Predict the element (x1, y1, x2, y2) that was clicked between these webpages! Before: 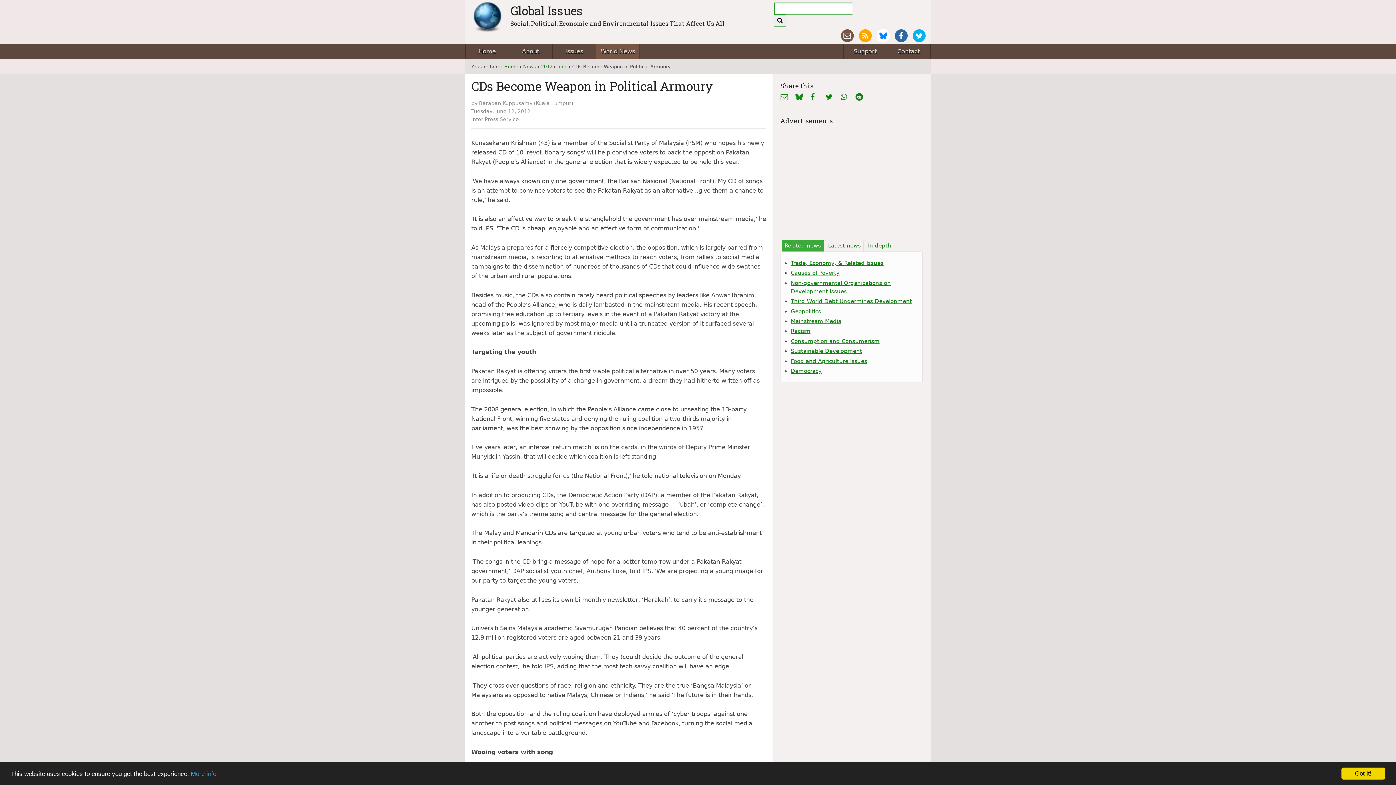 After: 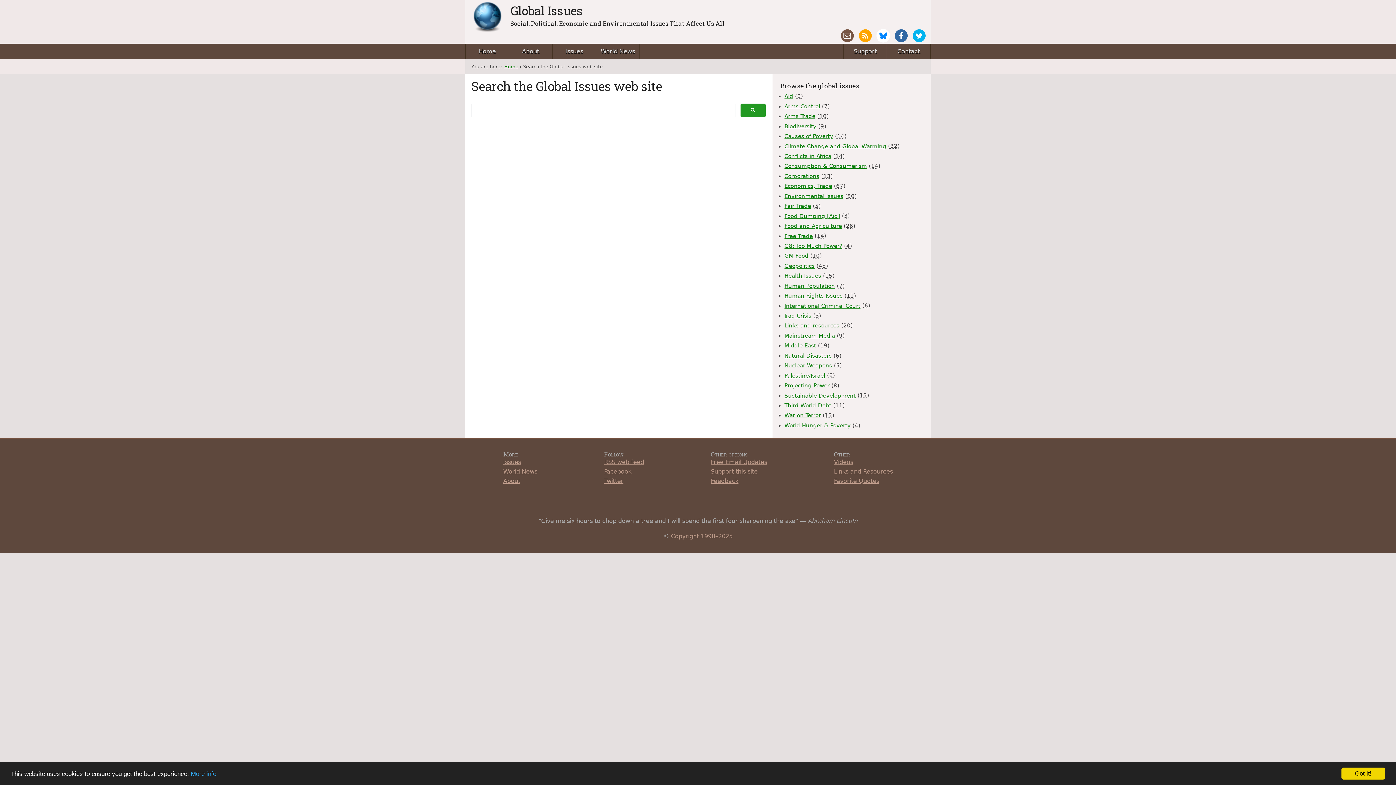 Action: bbox: (773, 14, 786, 26) label: Search